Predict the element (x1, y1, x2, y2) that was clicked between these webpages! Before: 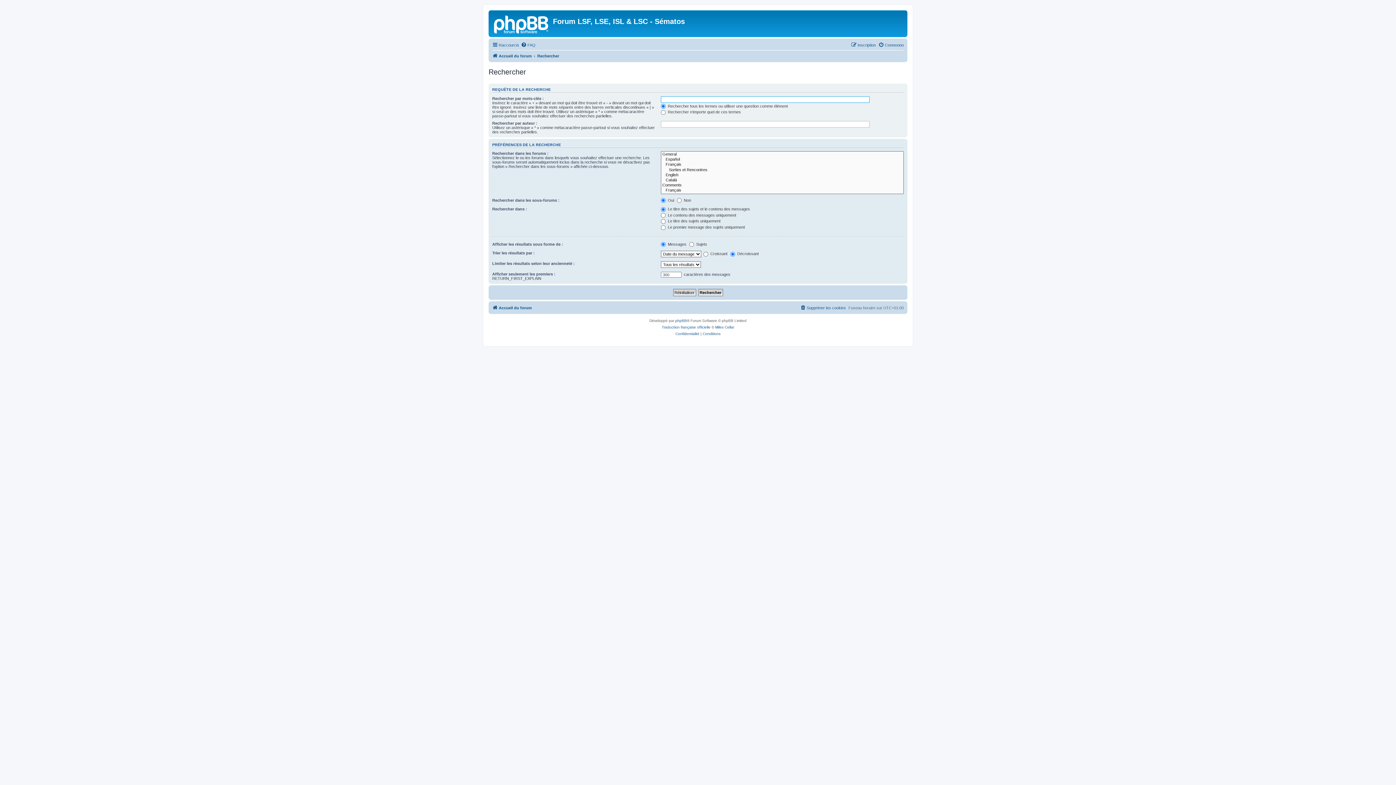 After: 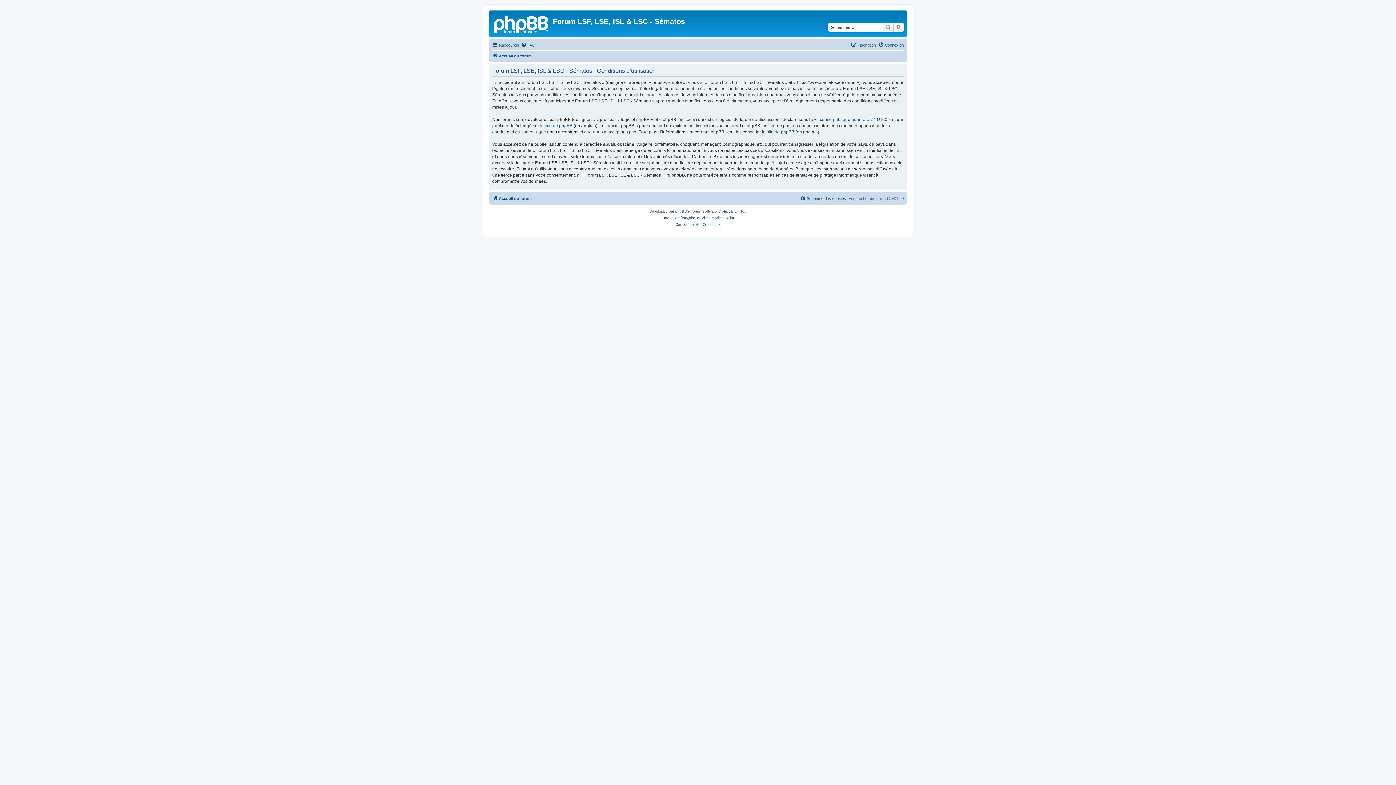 Action: bbox: (702, 330, 720, 337) label: Conditions